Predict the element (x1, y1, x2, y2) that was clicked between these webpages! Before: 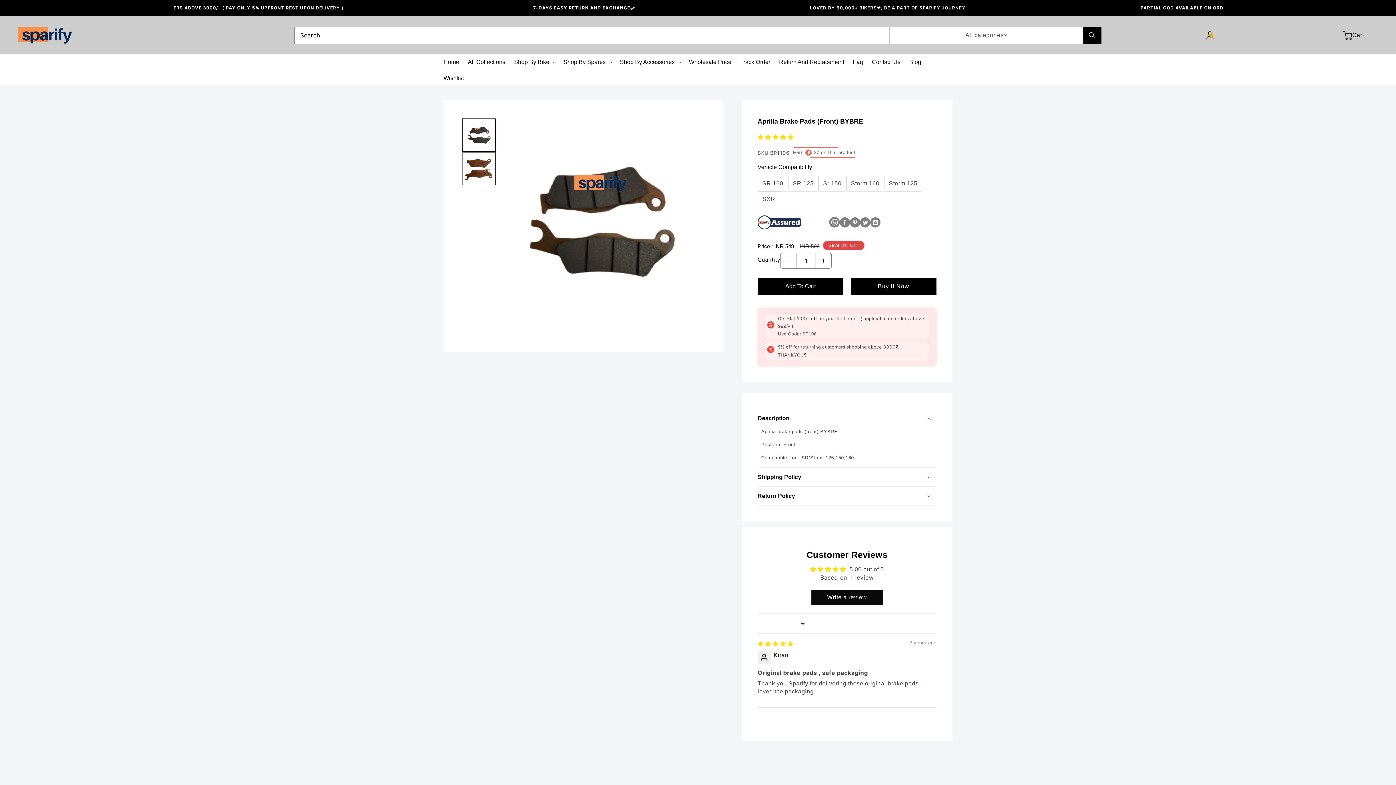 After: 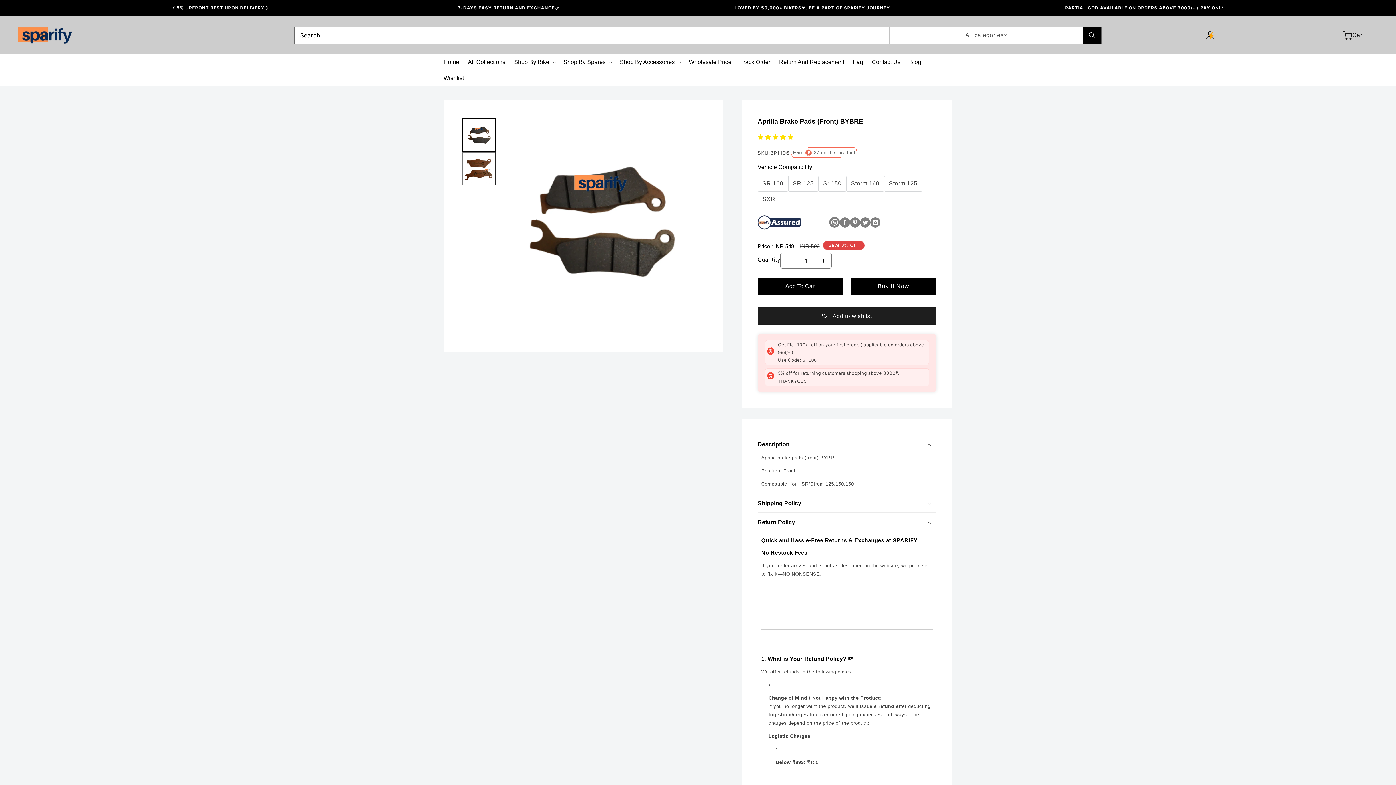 Action: bbox: (757, 487, 936, 505) label: Return Policy